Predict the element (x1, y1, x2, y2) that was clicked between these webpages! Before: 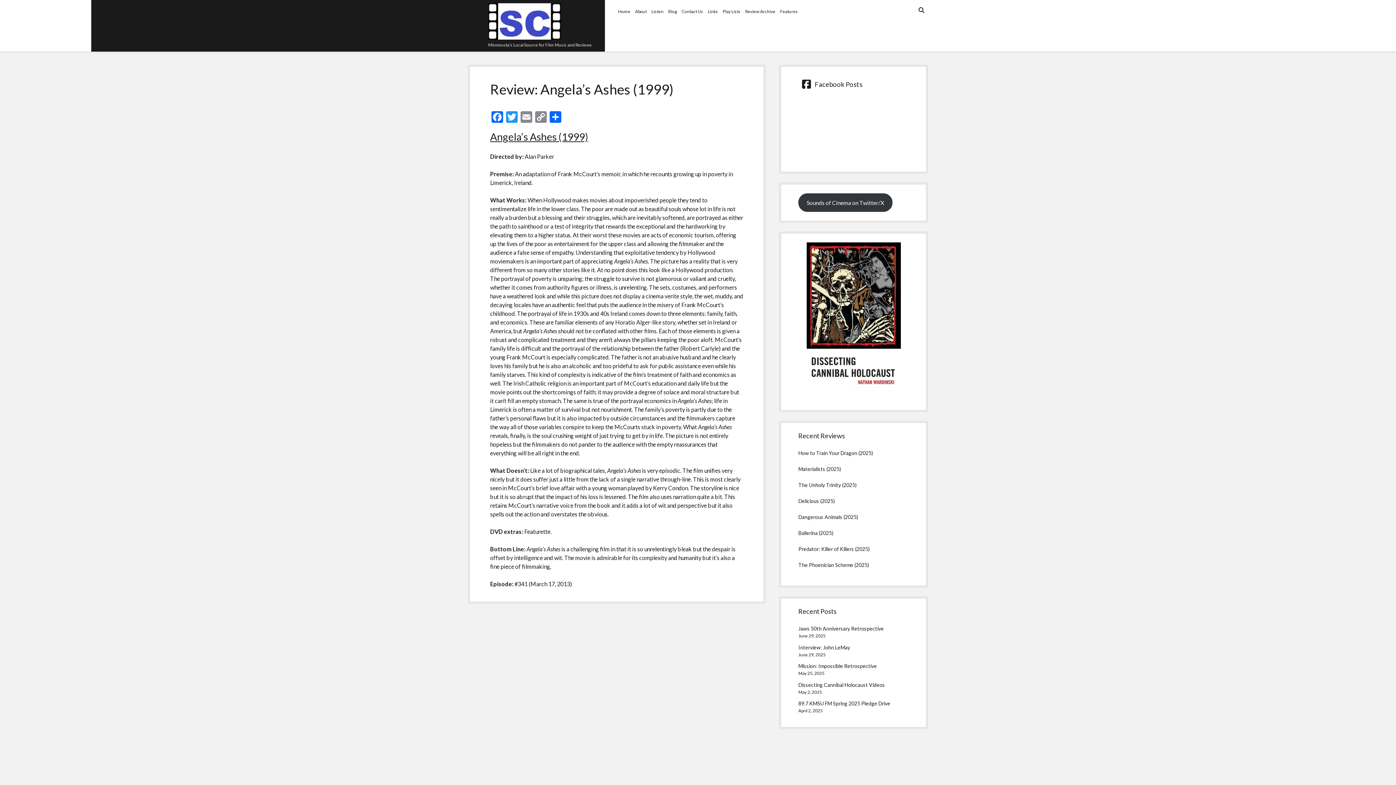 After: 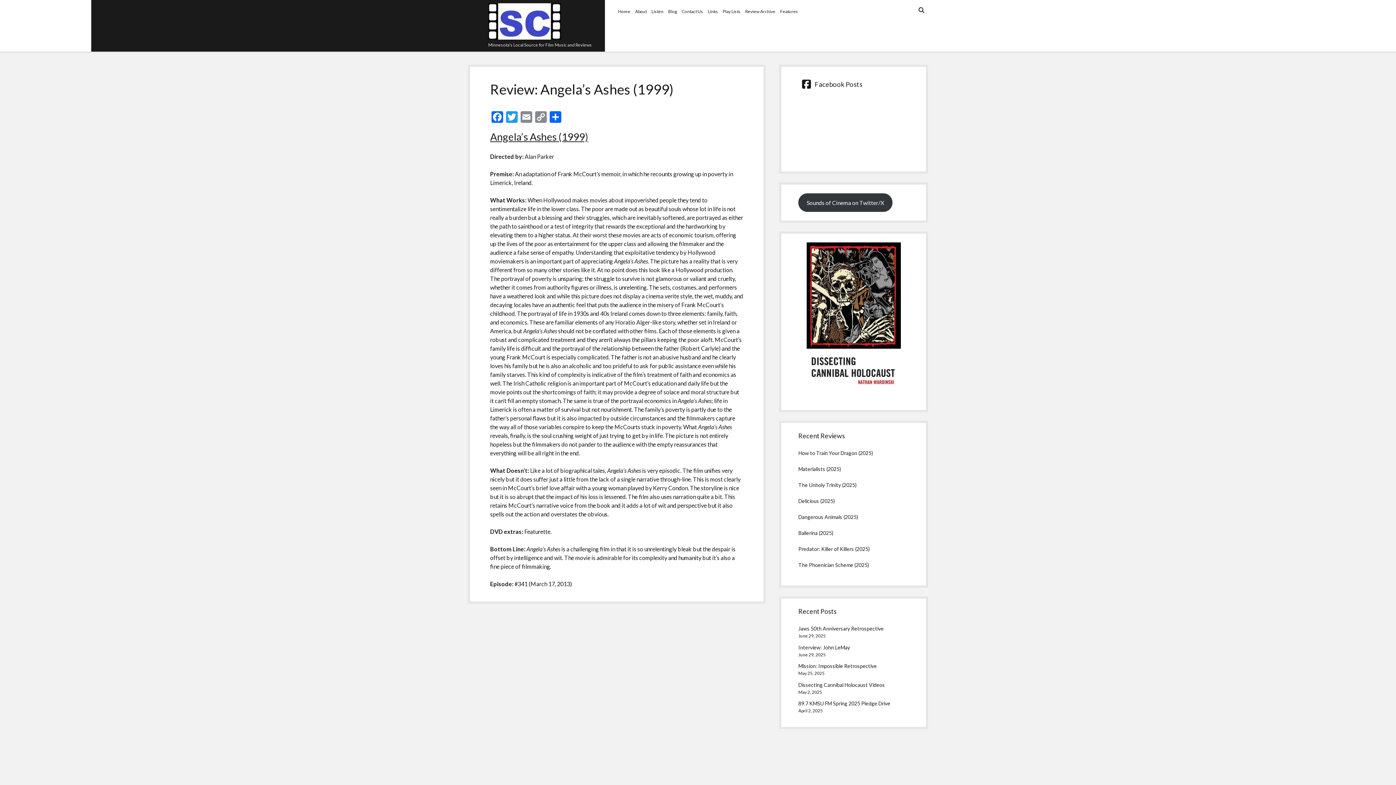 Action: bbox: (798, 193, 892, 212) label: Sounds of Cinema on Twitter/X